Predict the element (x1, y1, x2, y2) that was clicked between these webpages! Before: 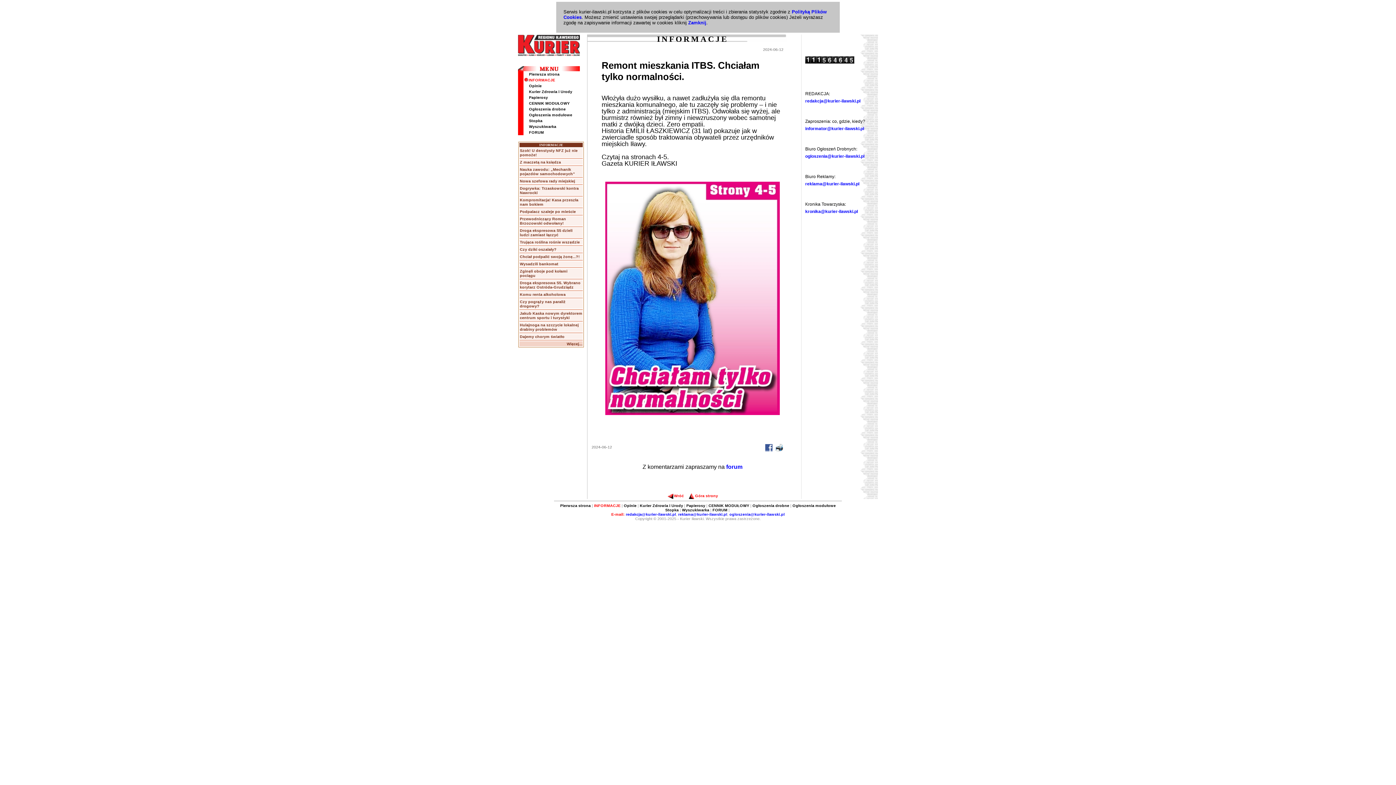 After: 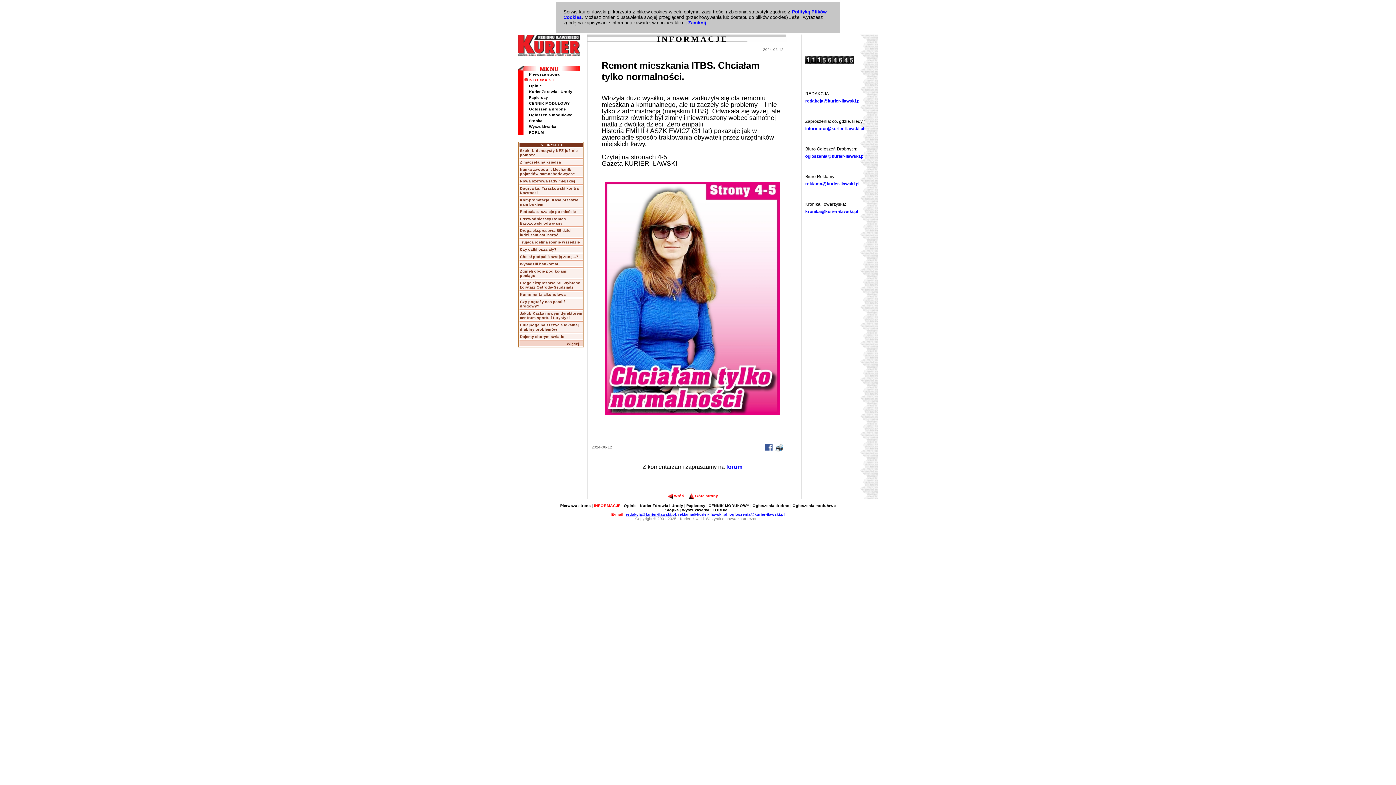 Action: bbox: (626, 512, 676, 516) label: redakcja@kurier-ilawski.pl